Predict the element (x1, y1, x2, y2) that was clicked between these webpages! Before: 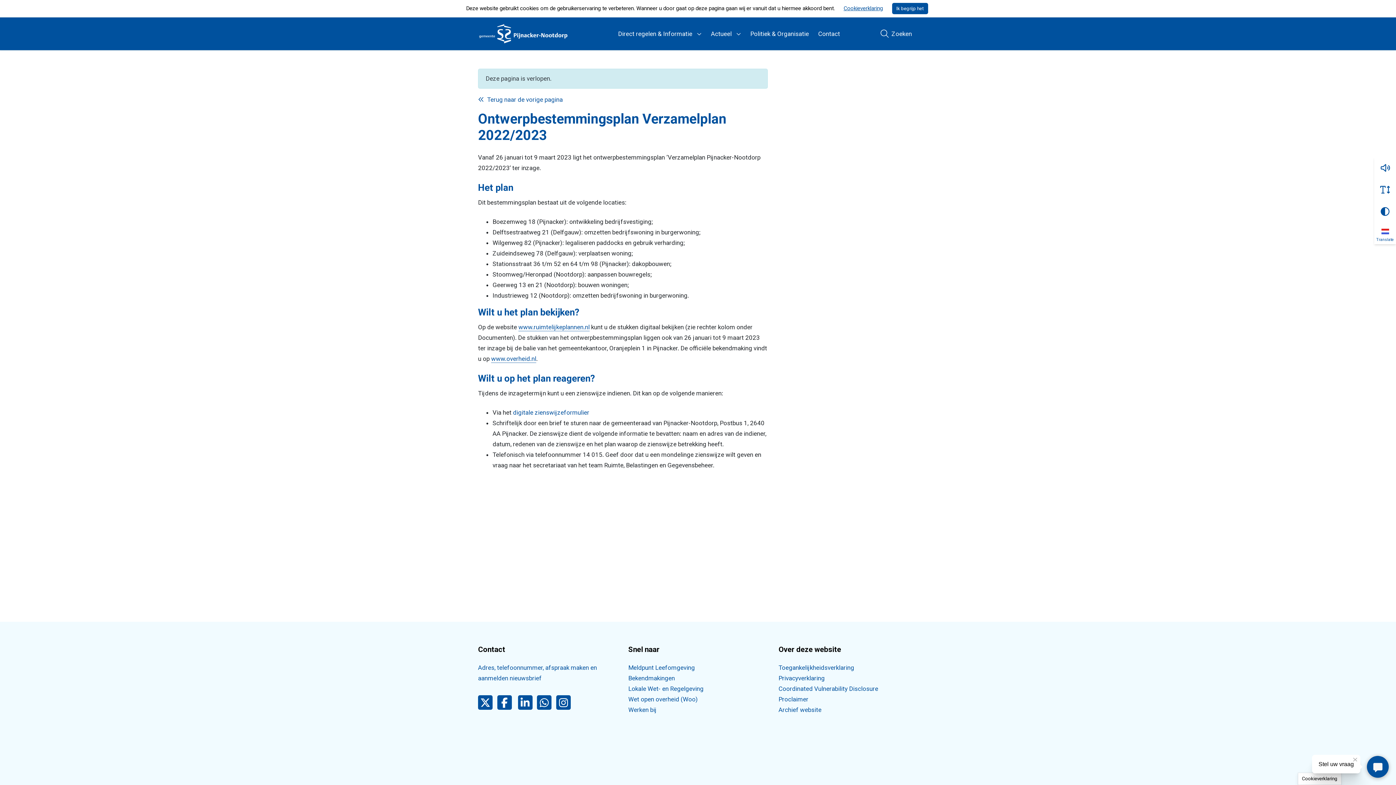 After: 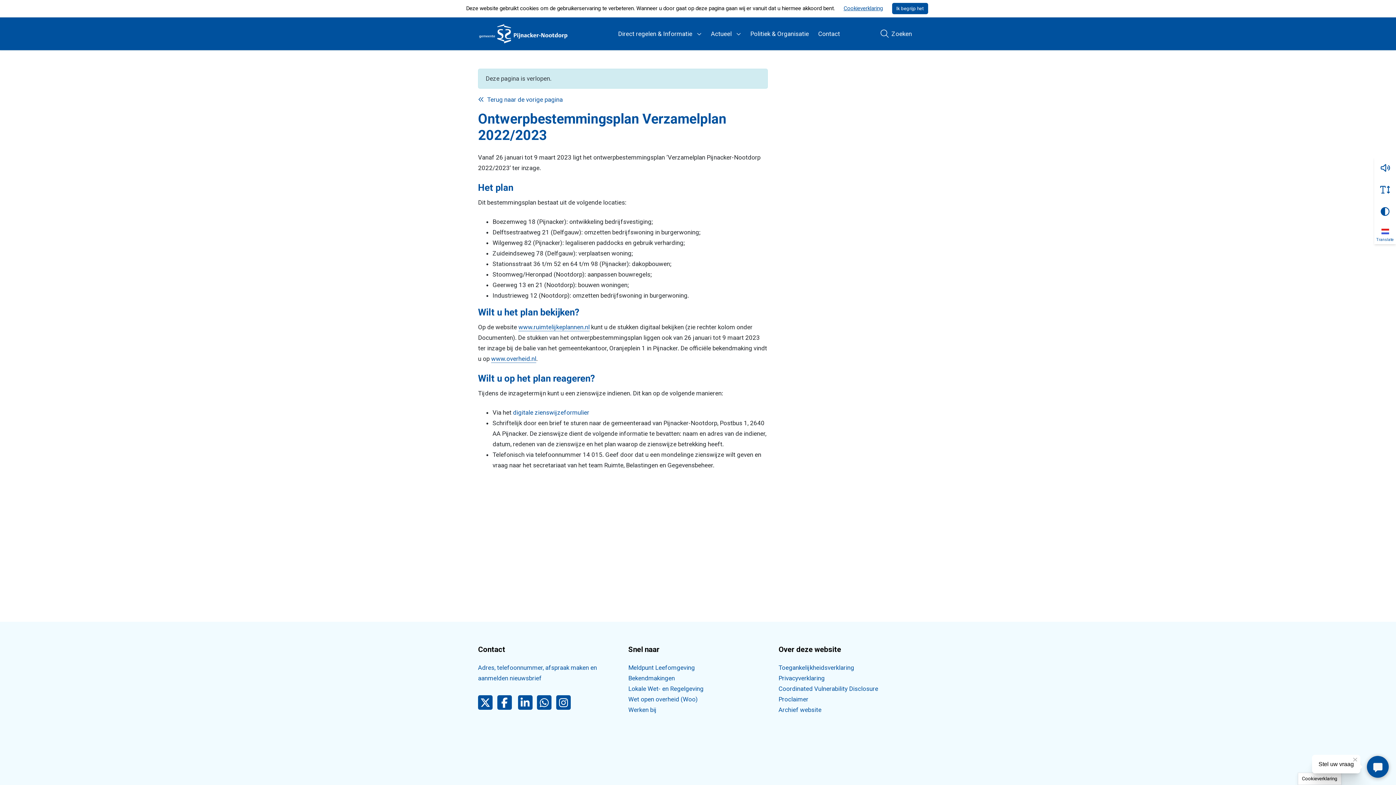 Action: bbox: (1298, 773, 1341, 785) label: Cookieverklaring